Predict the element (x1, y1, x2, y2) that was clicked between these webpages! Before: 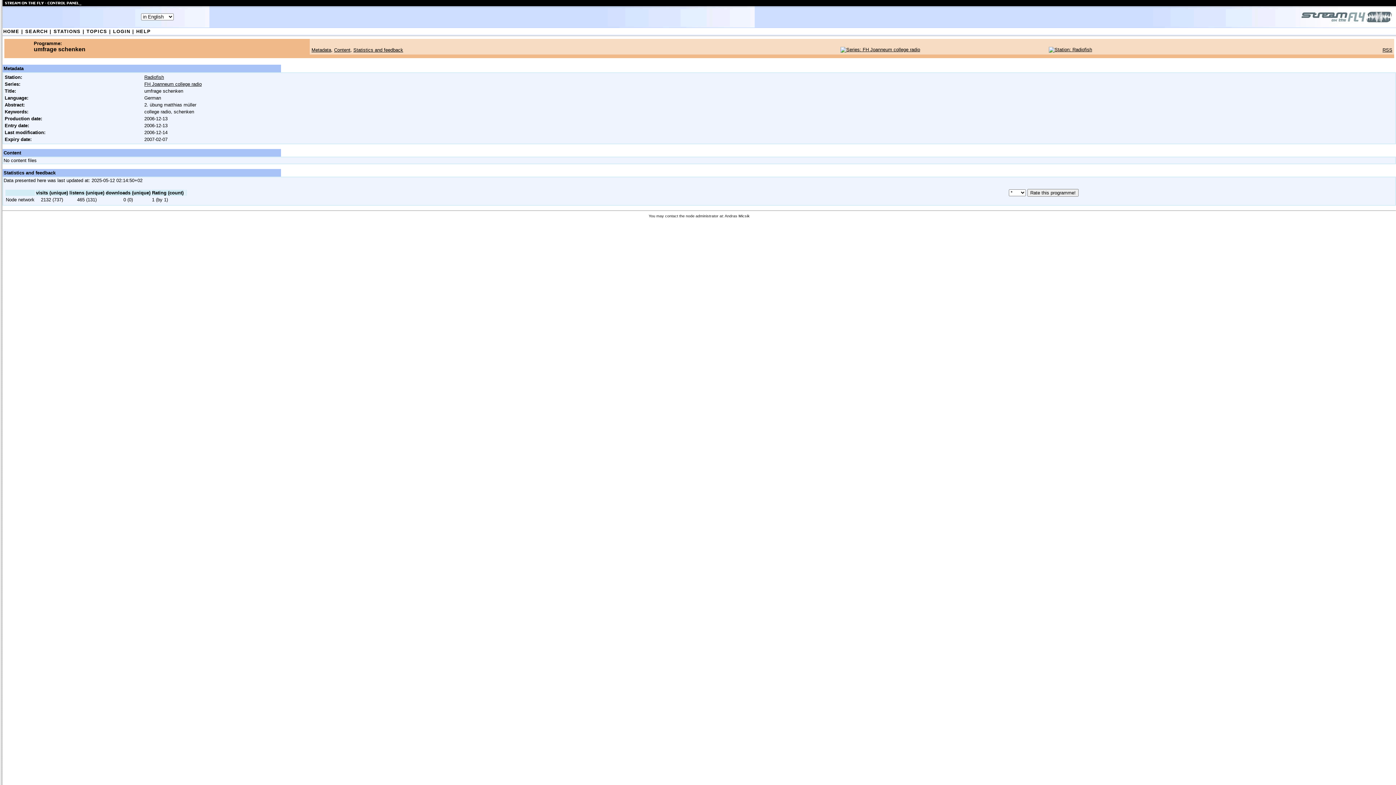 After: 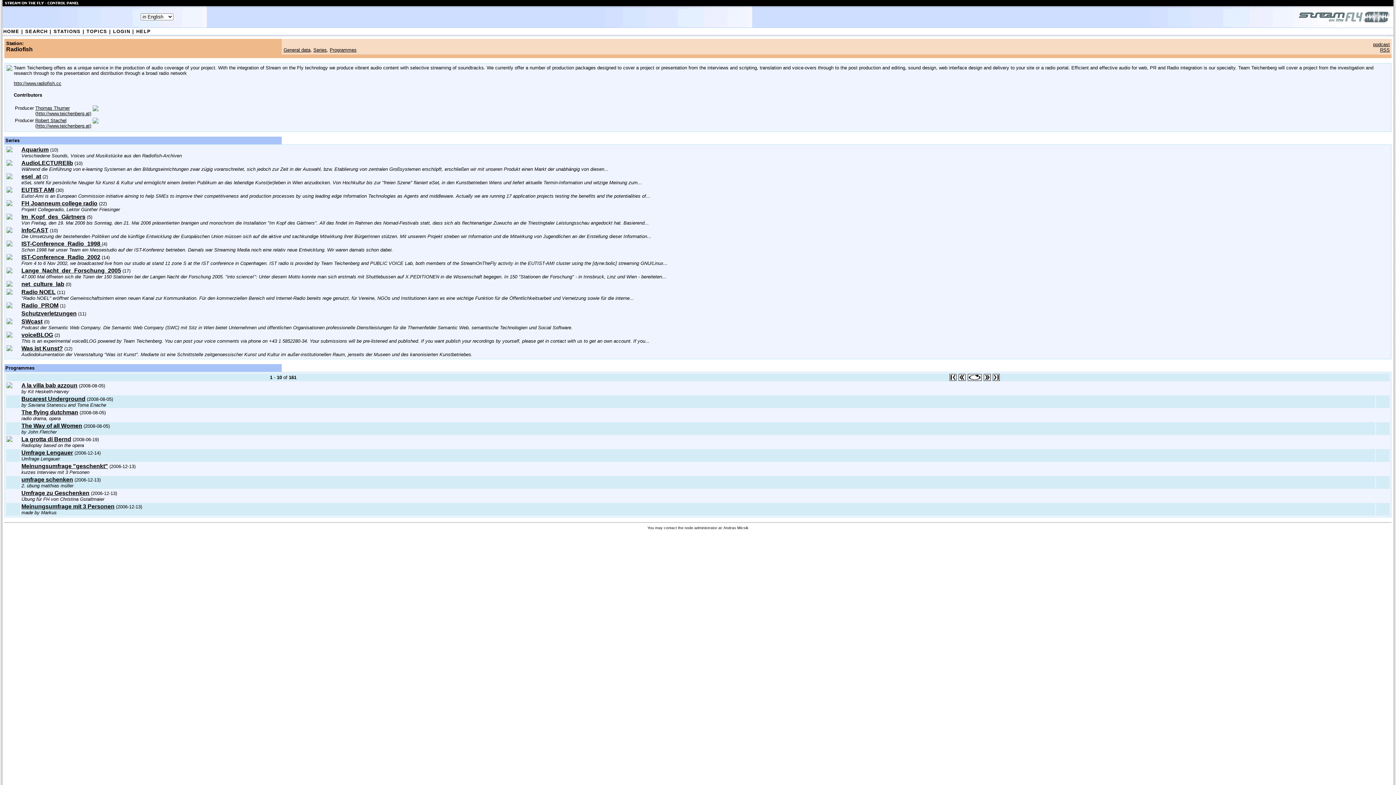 Action: bbox: (144, 74, 164, 80) label: Radiofish